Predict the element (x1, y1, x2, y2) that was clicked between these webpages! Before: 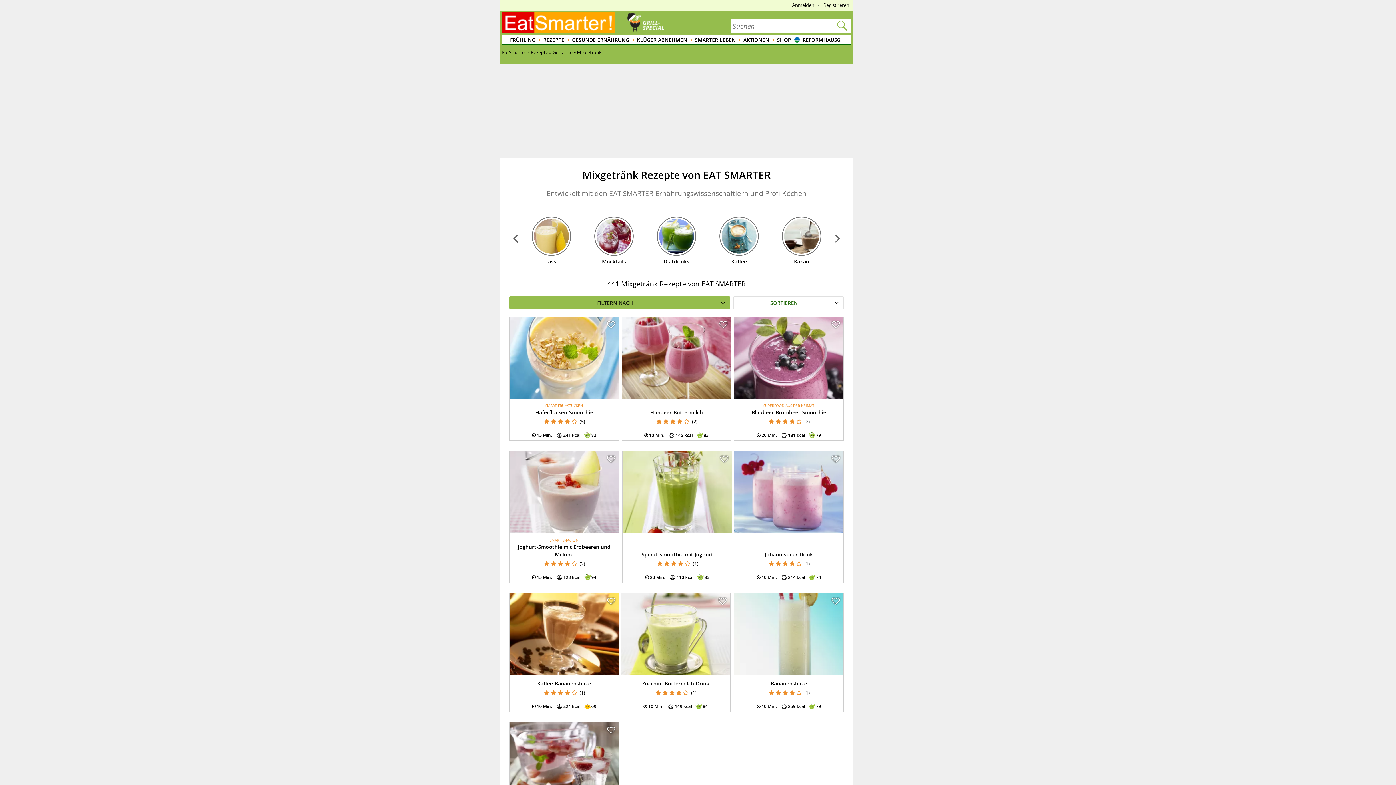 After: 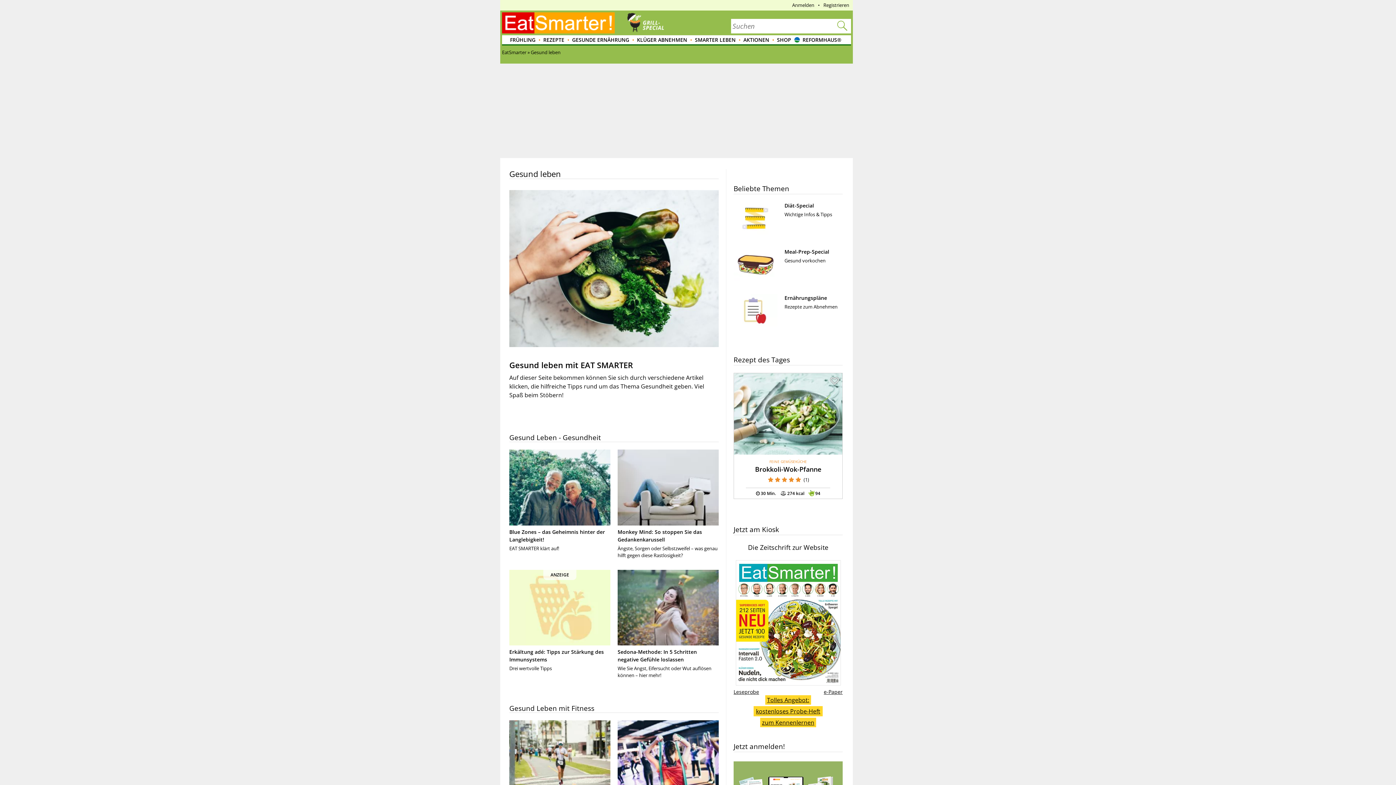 Action: bbox: (689, 35, 736, 45) label: SMARTER LEBEN